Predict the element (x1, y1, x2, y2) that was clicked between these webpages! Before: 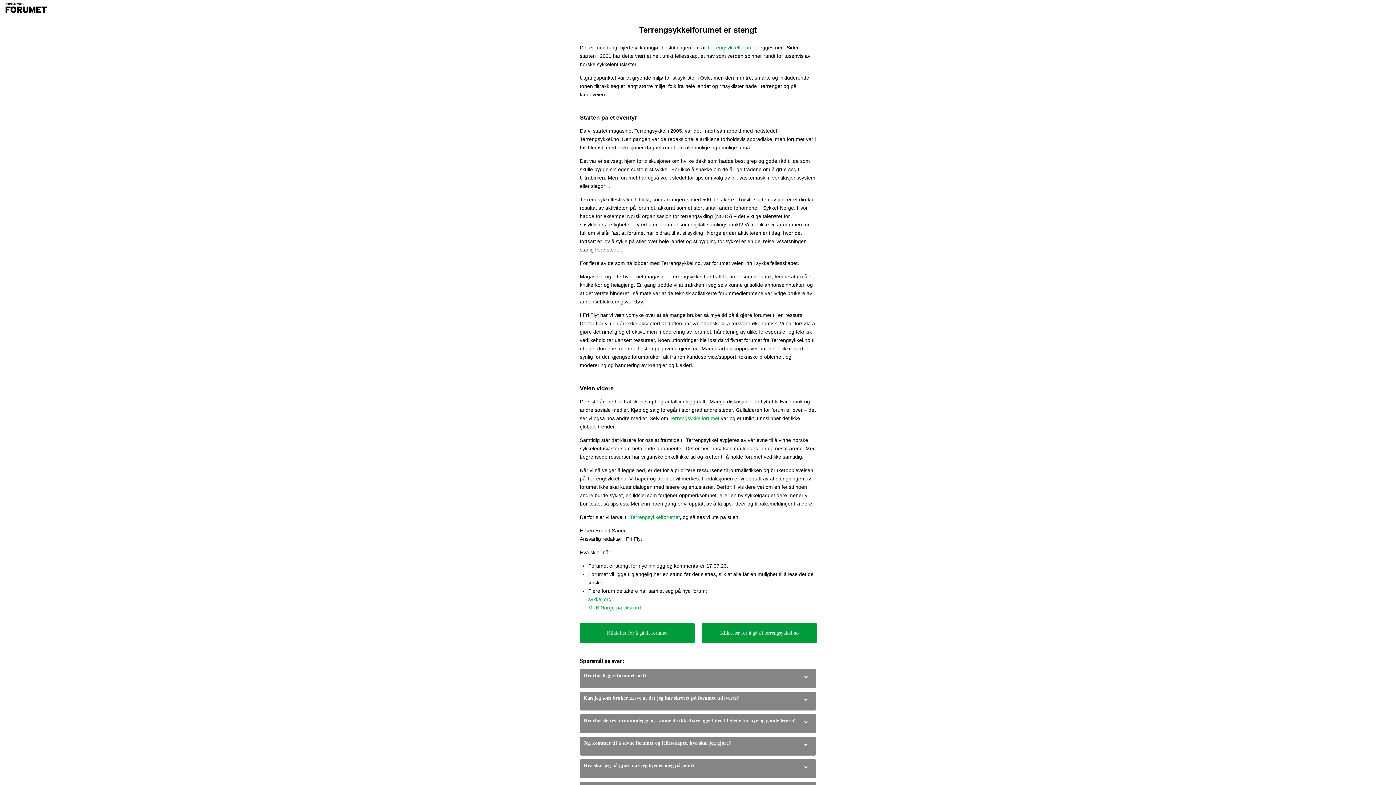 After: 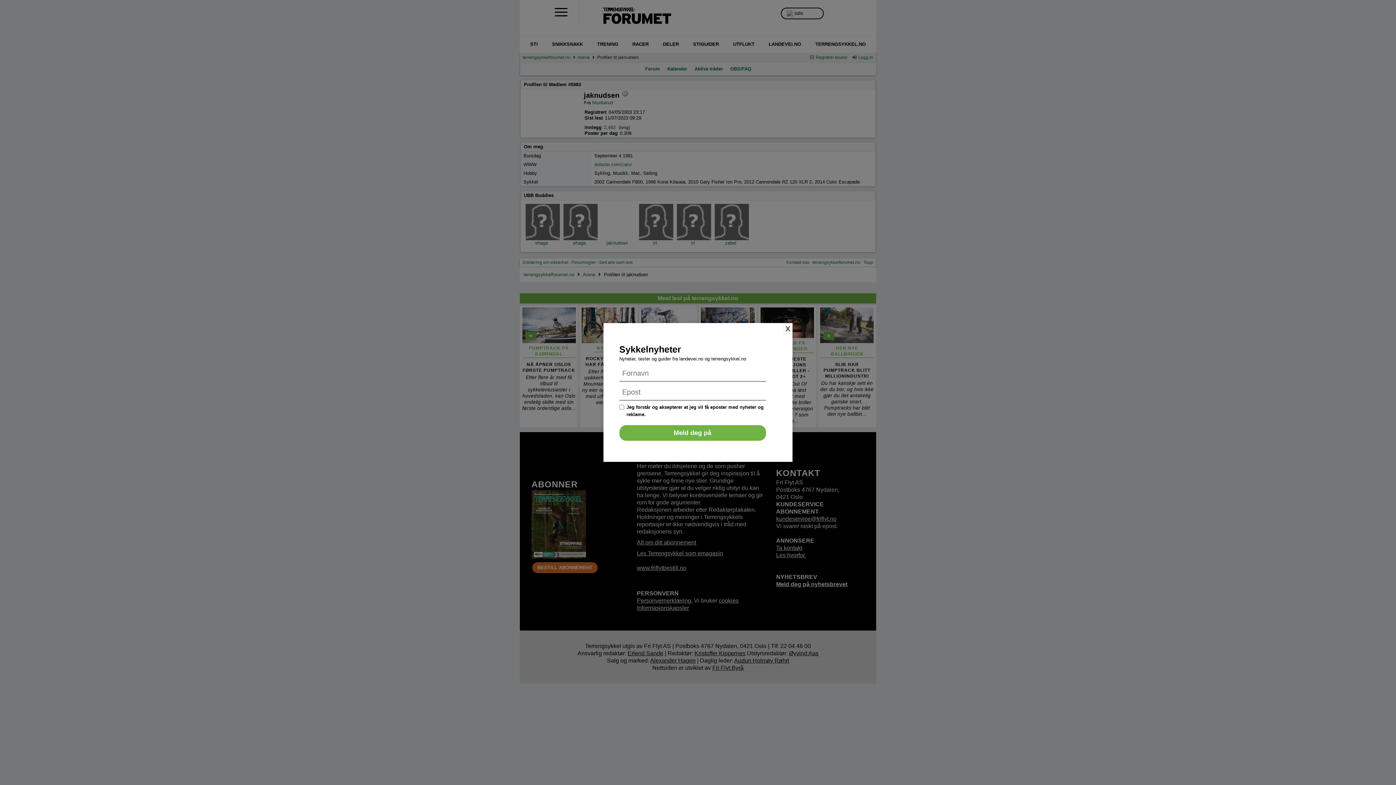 Action: label: Klikk her for å gå til forumet bbox: (580, 623, 702, 643)